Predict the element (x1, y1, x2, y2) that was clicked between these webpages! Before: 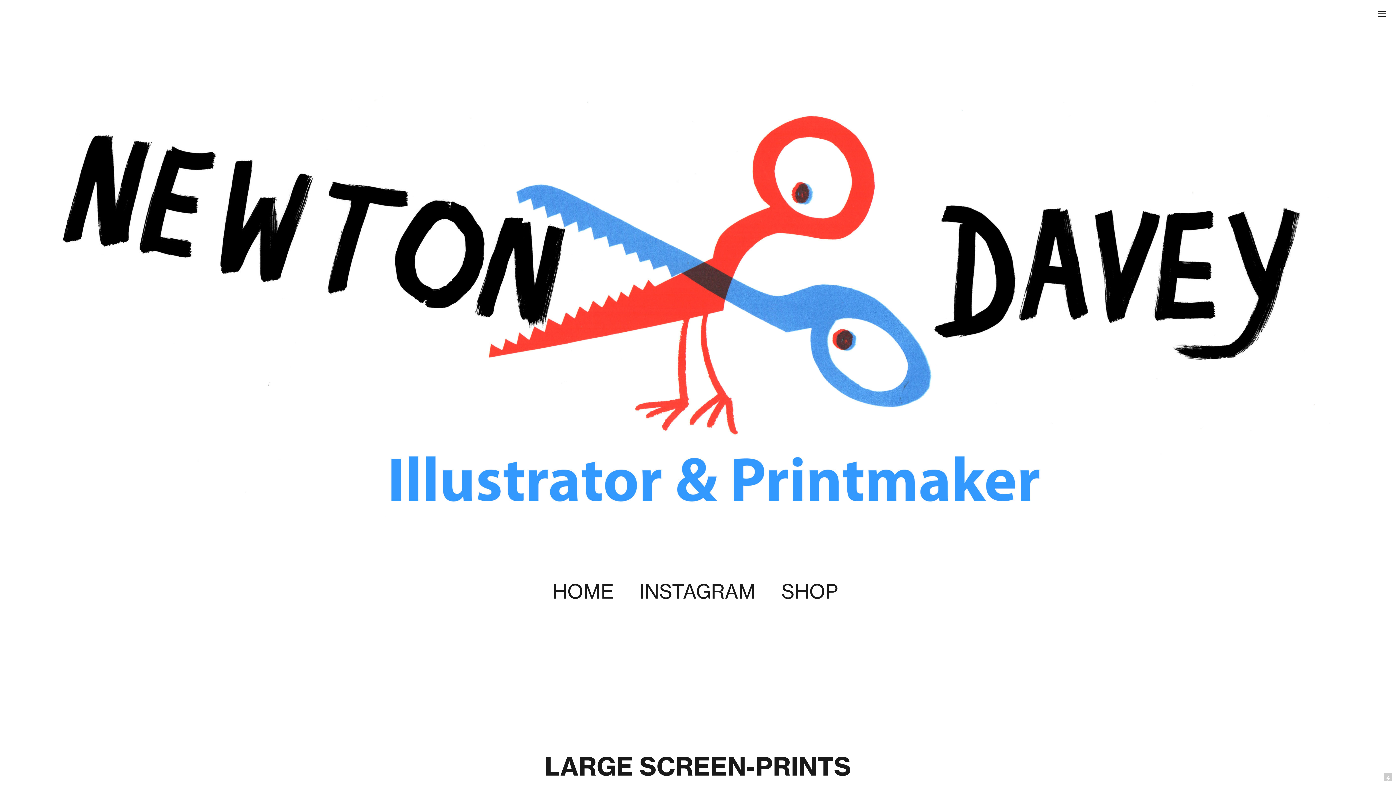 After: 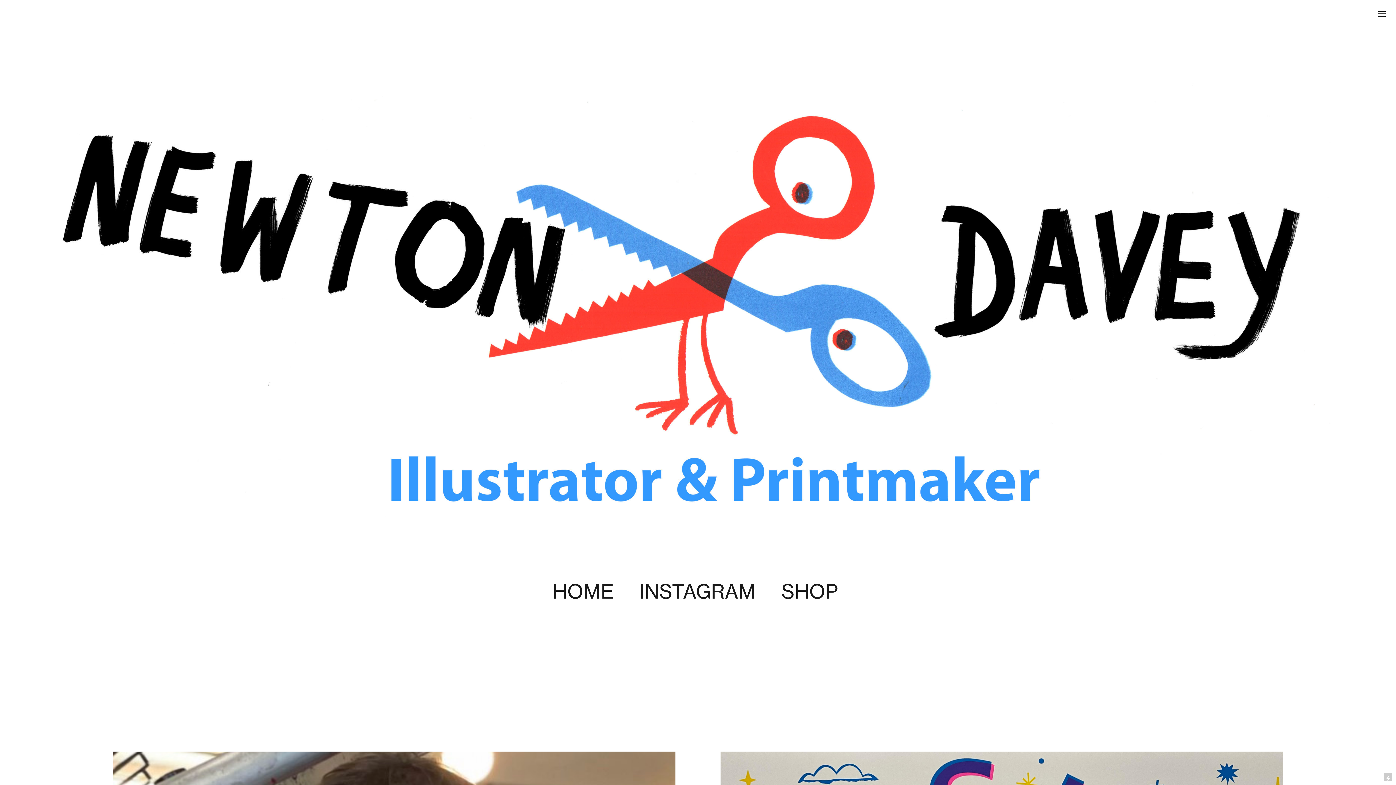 Action: label: HOME bbox: (553, 580, 614, 605)